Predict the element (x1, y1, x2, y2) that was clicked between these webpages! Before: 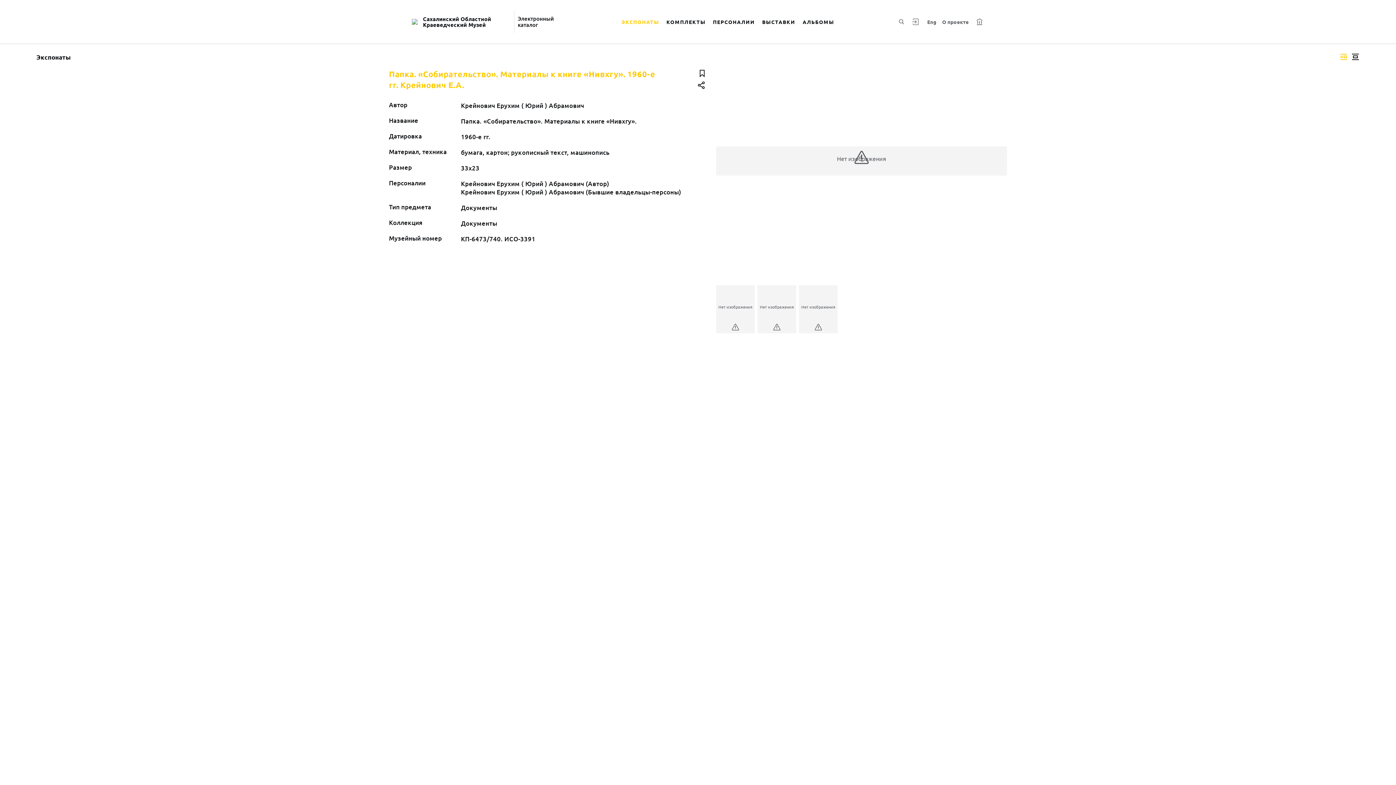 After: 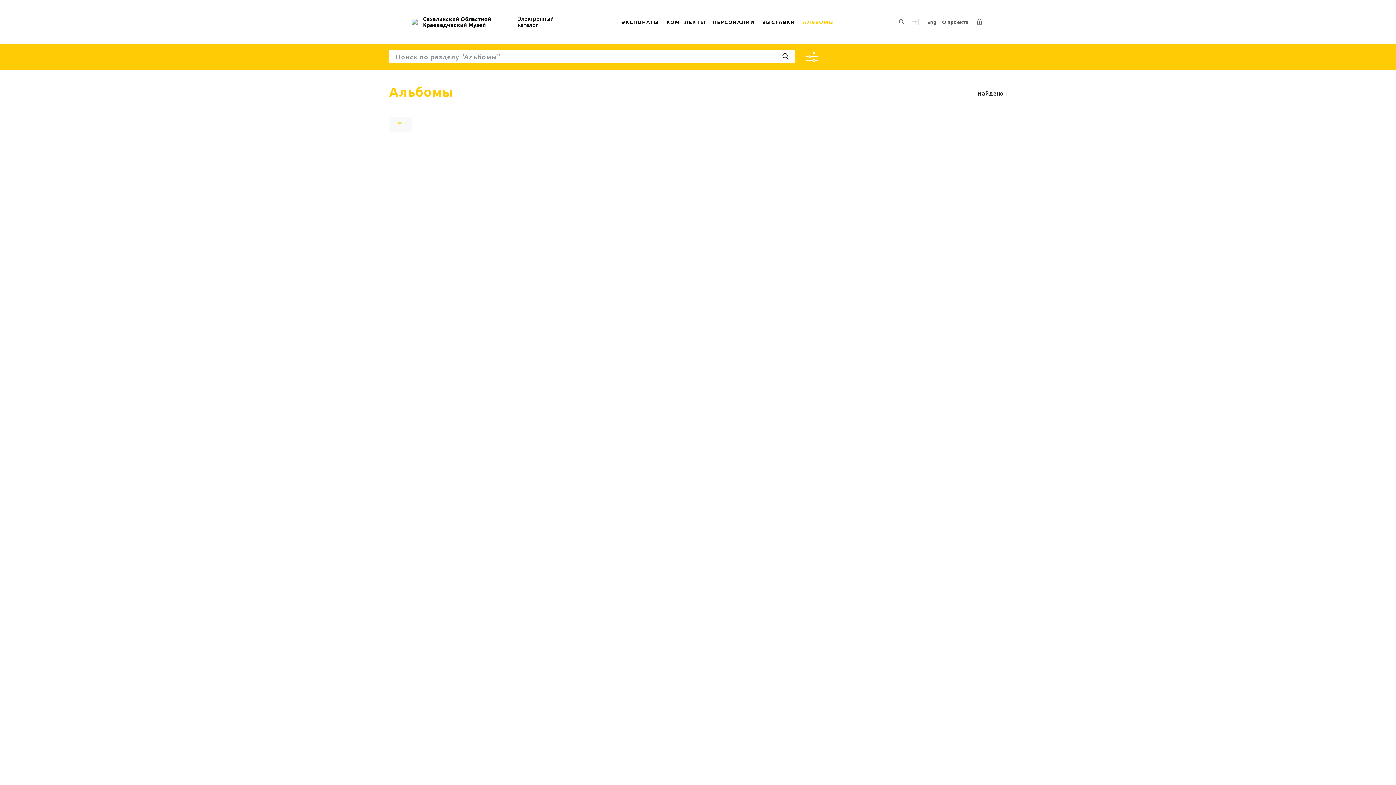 Action: bbox: (799, 9, 838, 34) label: АЛЬБОМЫ